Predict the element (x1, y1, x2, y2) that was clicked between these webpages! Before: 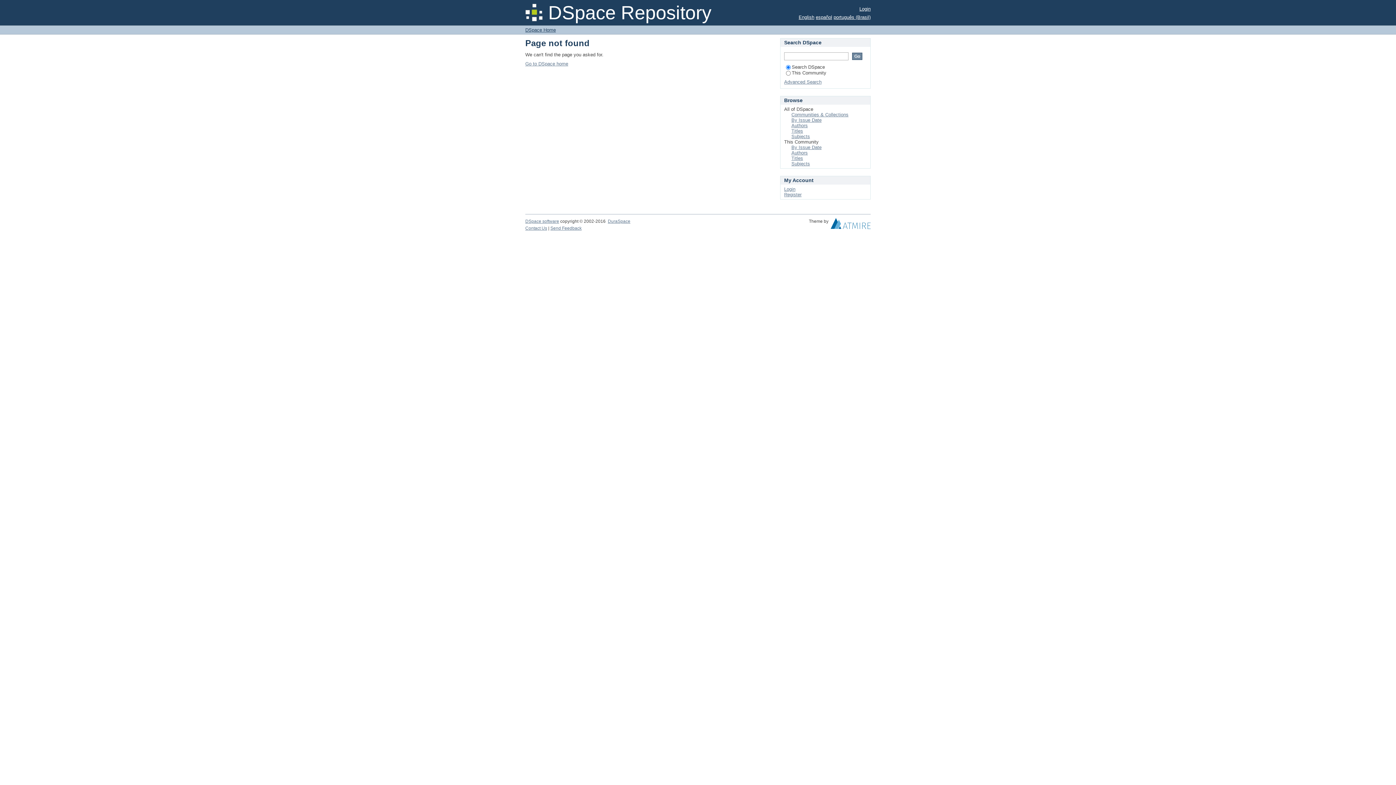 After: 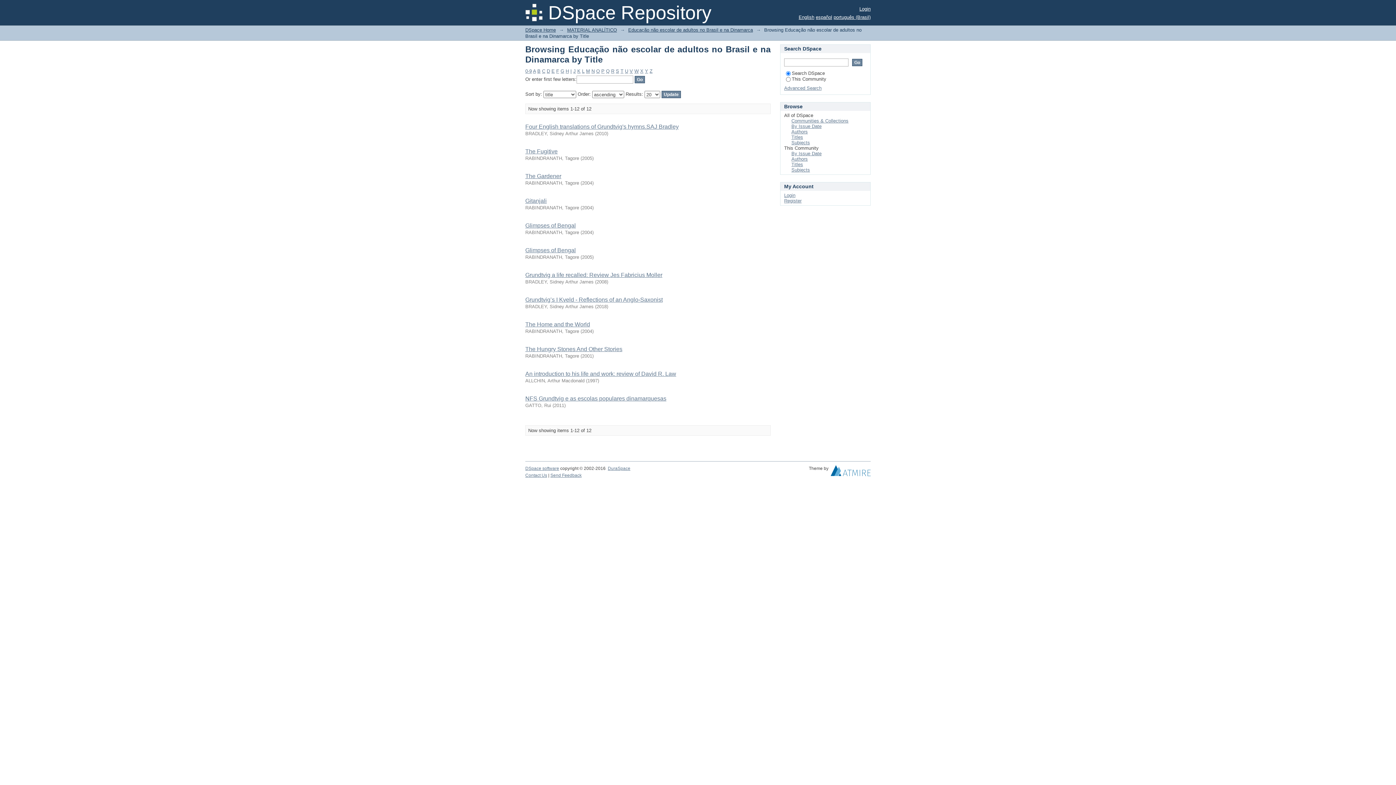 Action: bbox: (791, 155, 803, 161) label: Titles